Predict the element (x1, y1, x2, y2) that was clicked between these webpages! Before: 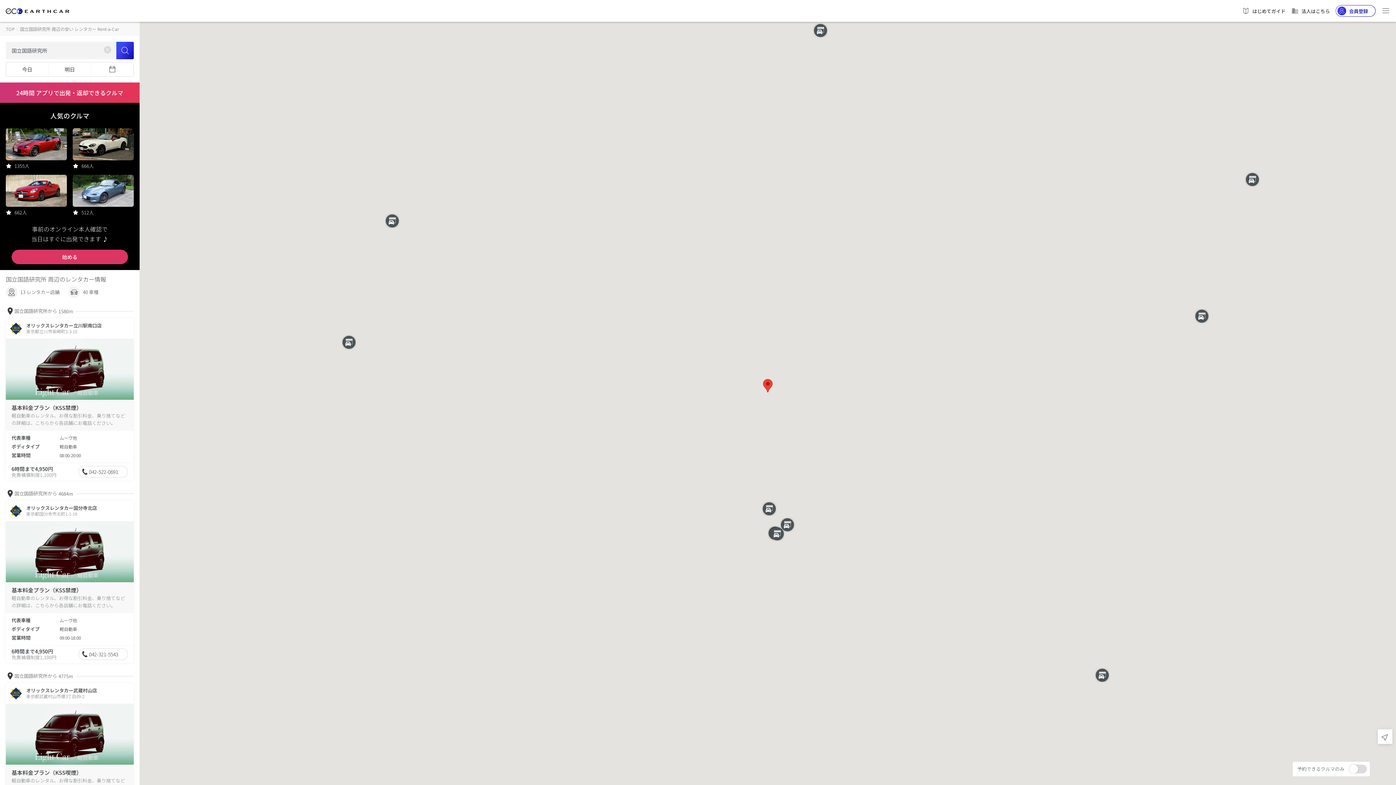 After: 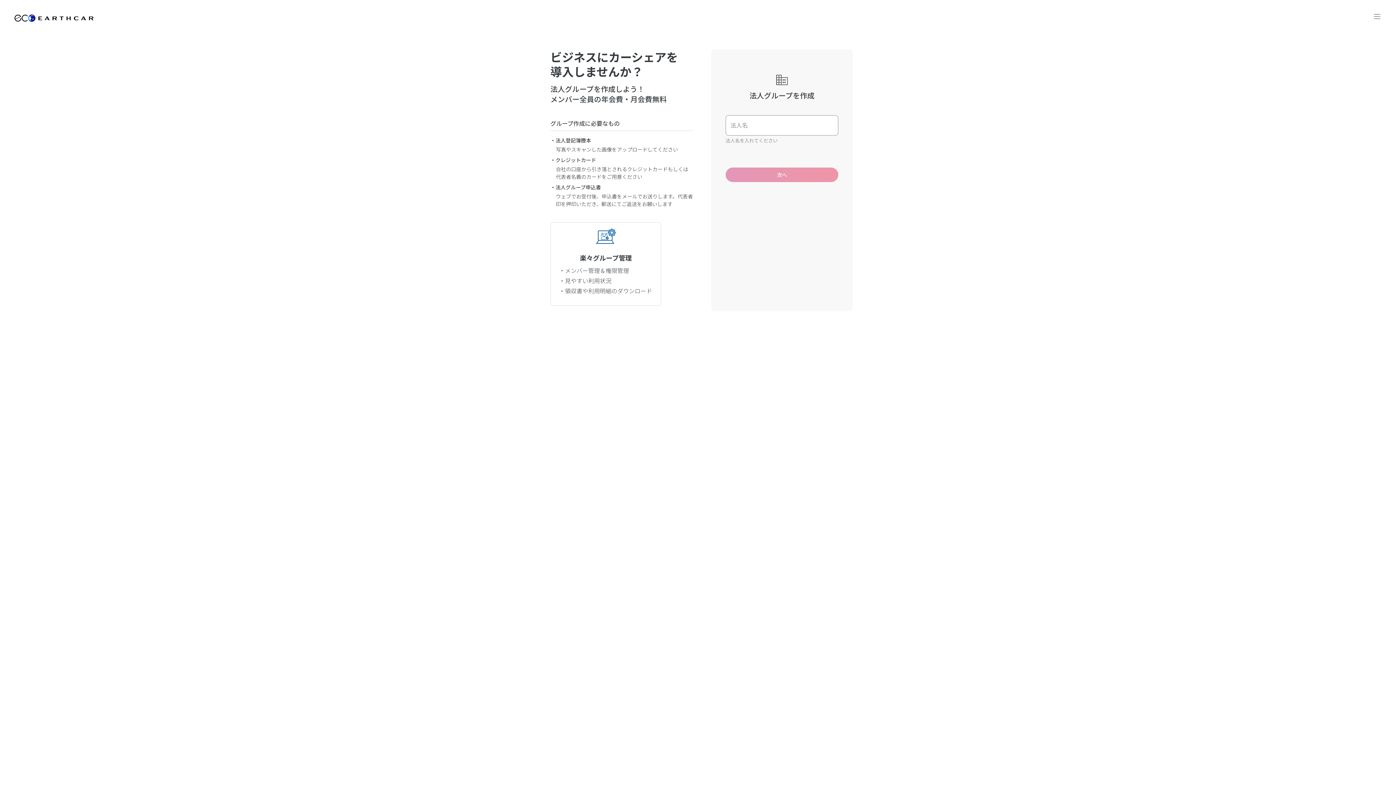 Action: bbox: (1291, 6, 1330, 15) label: 法人はこちら